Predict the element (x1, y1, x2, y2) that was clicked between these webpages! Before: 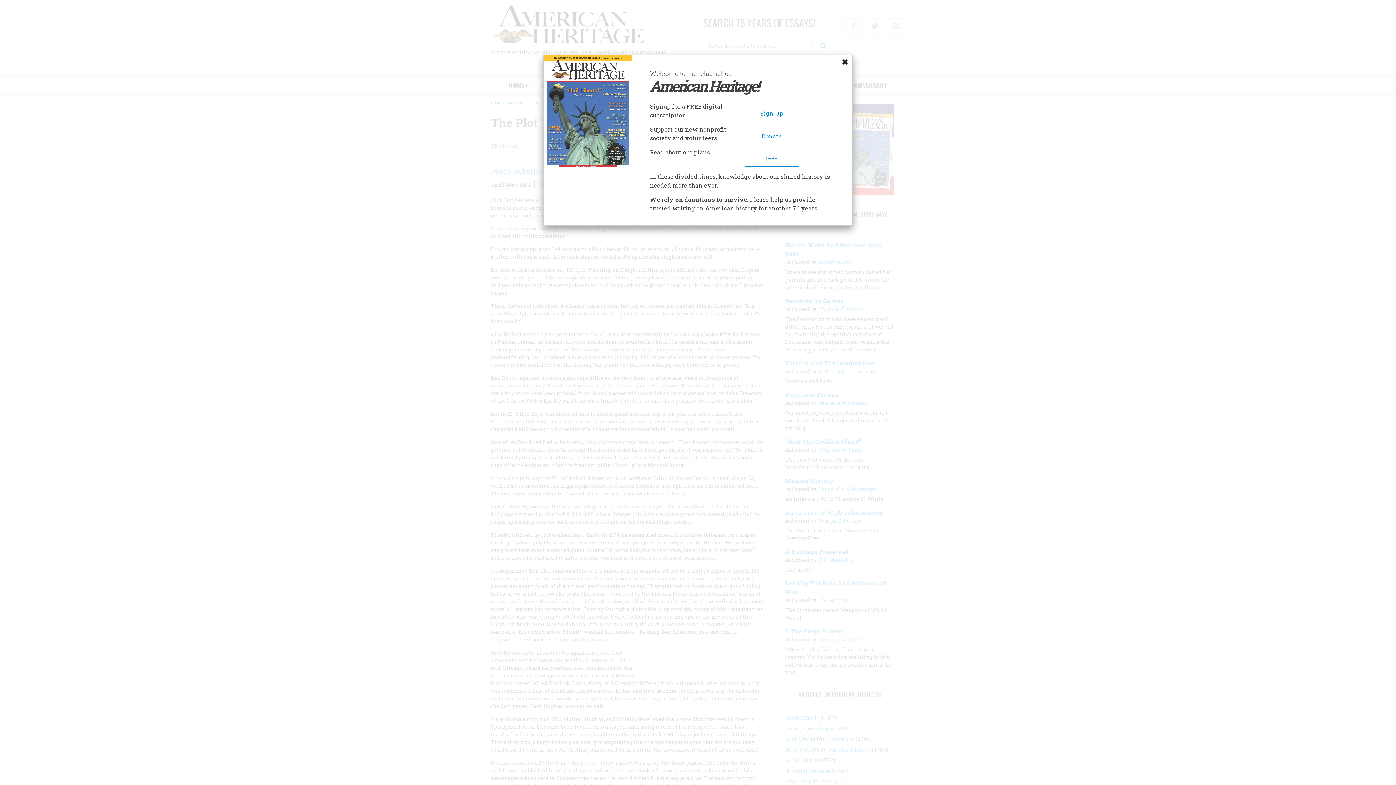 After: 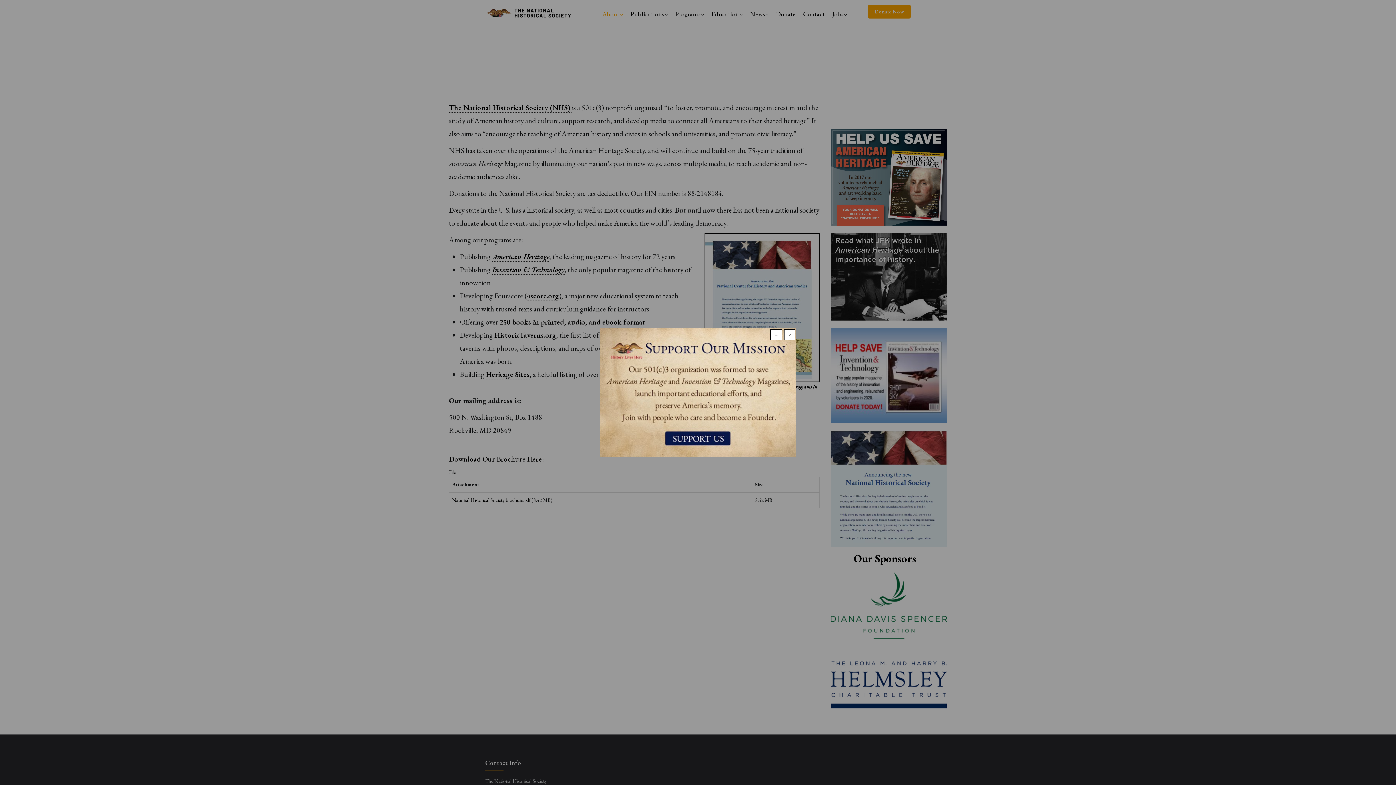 Action: bbox: (744, 151, 799, 166) label: Info